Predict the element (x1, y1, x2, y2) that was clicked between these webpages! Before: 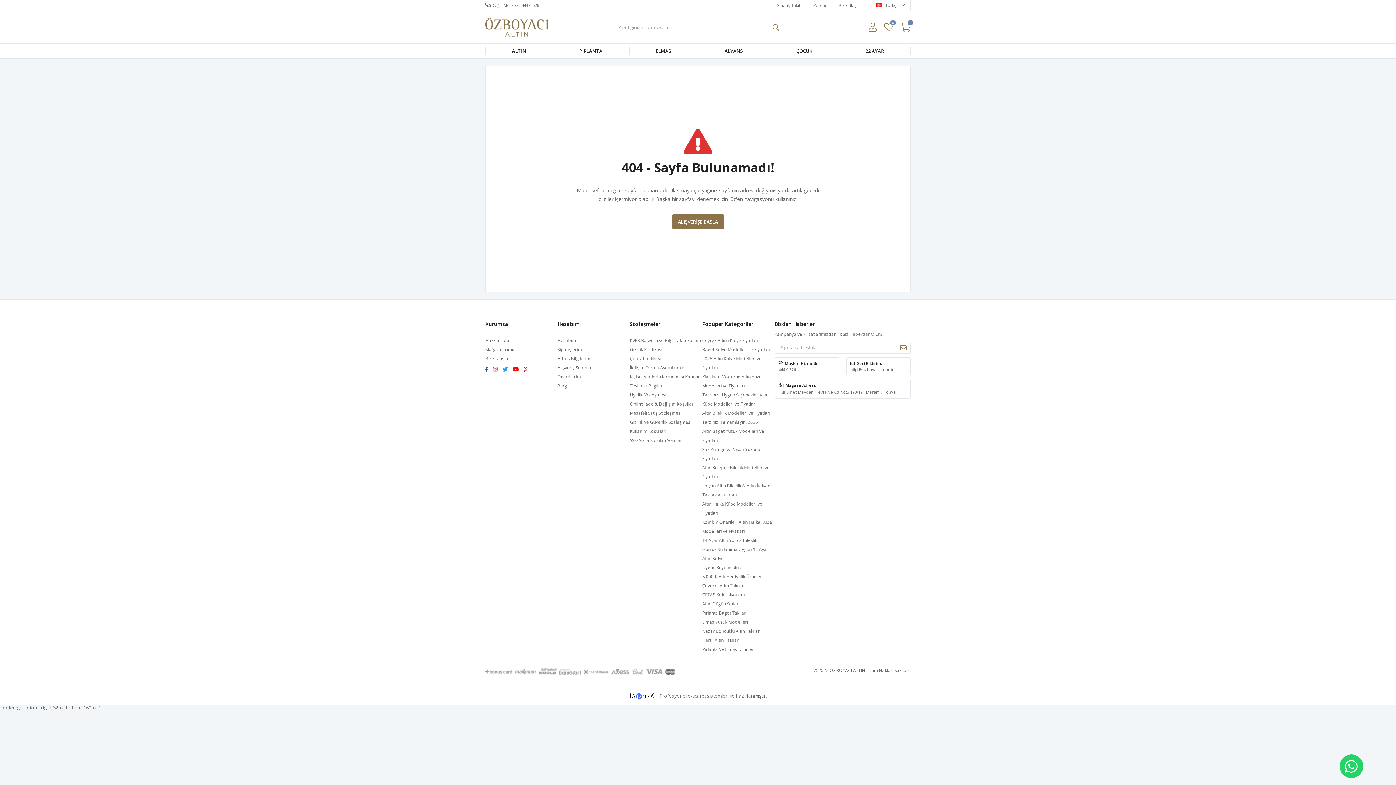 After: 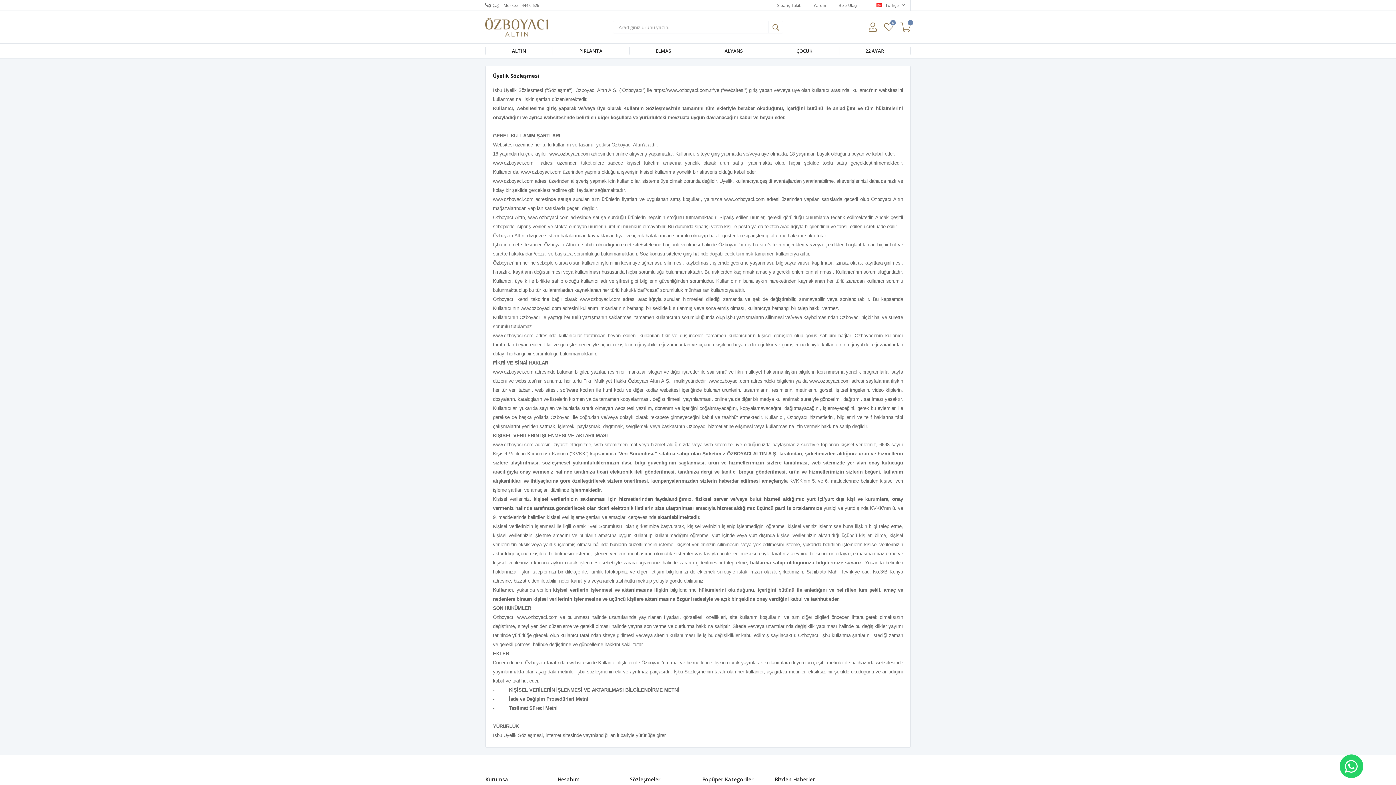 Action: label: Üyelik Sözleşmesi bbox: (630, 391, 666, 398)